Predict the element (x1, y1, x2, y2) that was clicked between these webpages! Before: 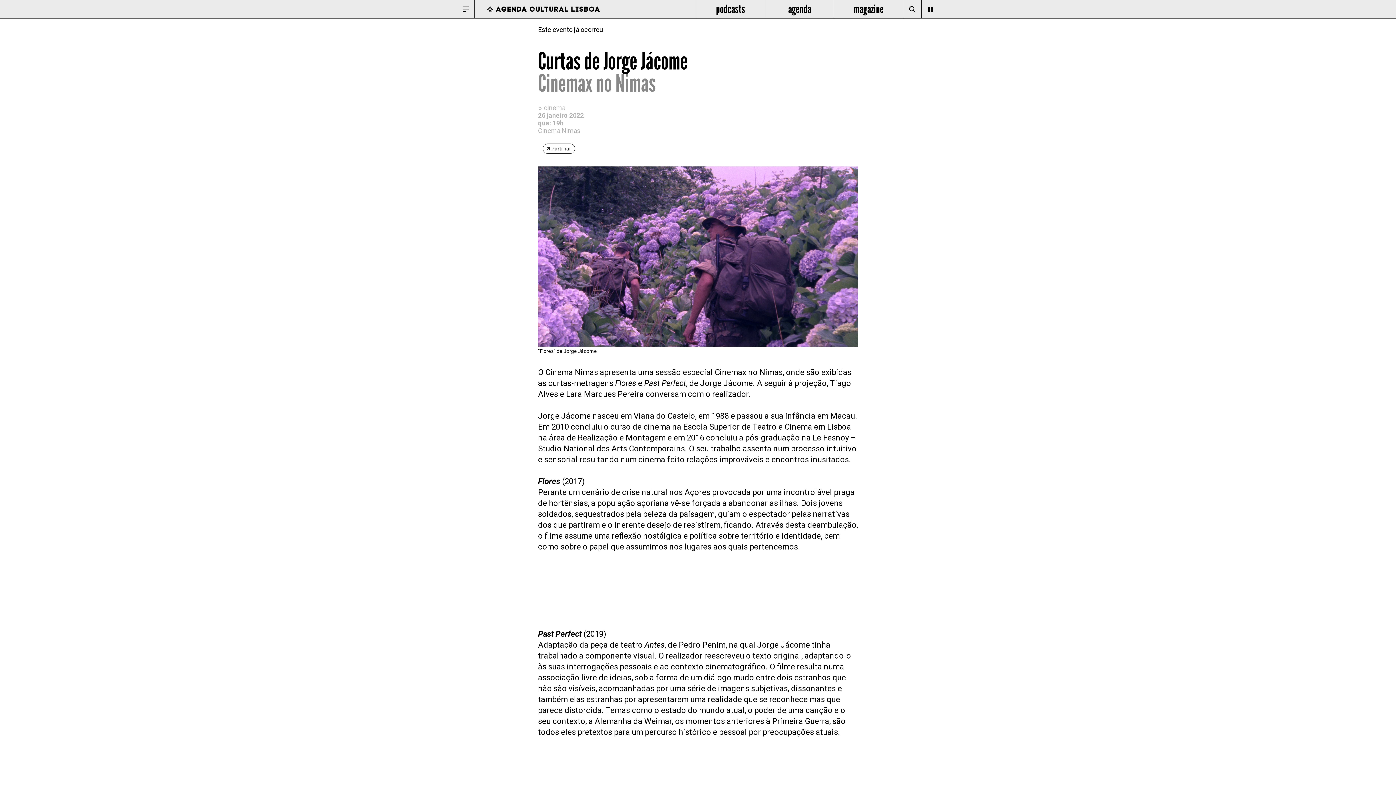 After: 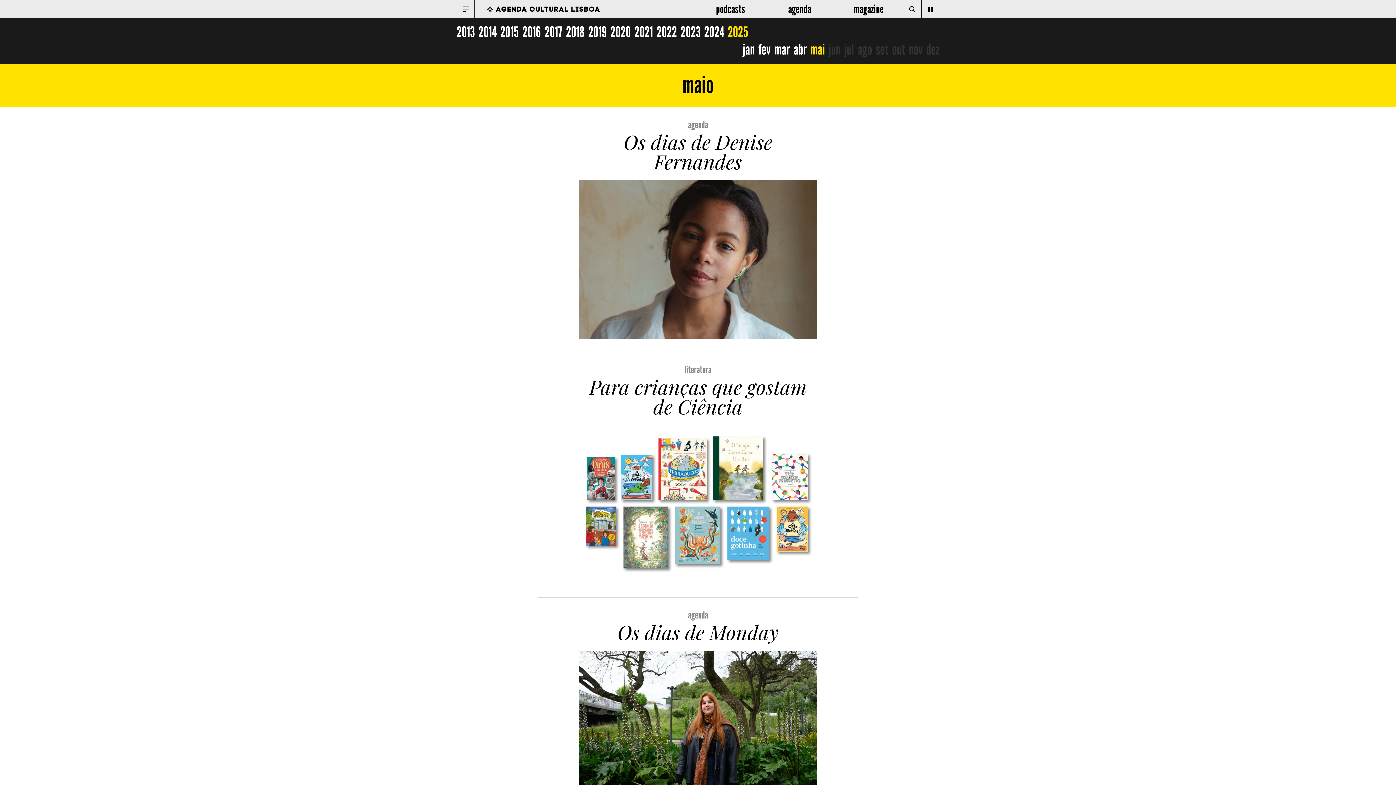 Action: label: magazine bbox: (834, 0, 903, 18)